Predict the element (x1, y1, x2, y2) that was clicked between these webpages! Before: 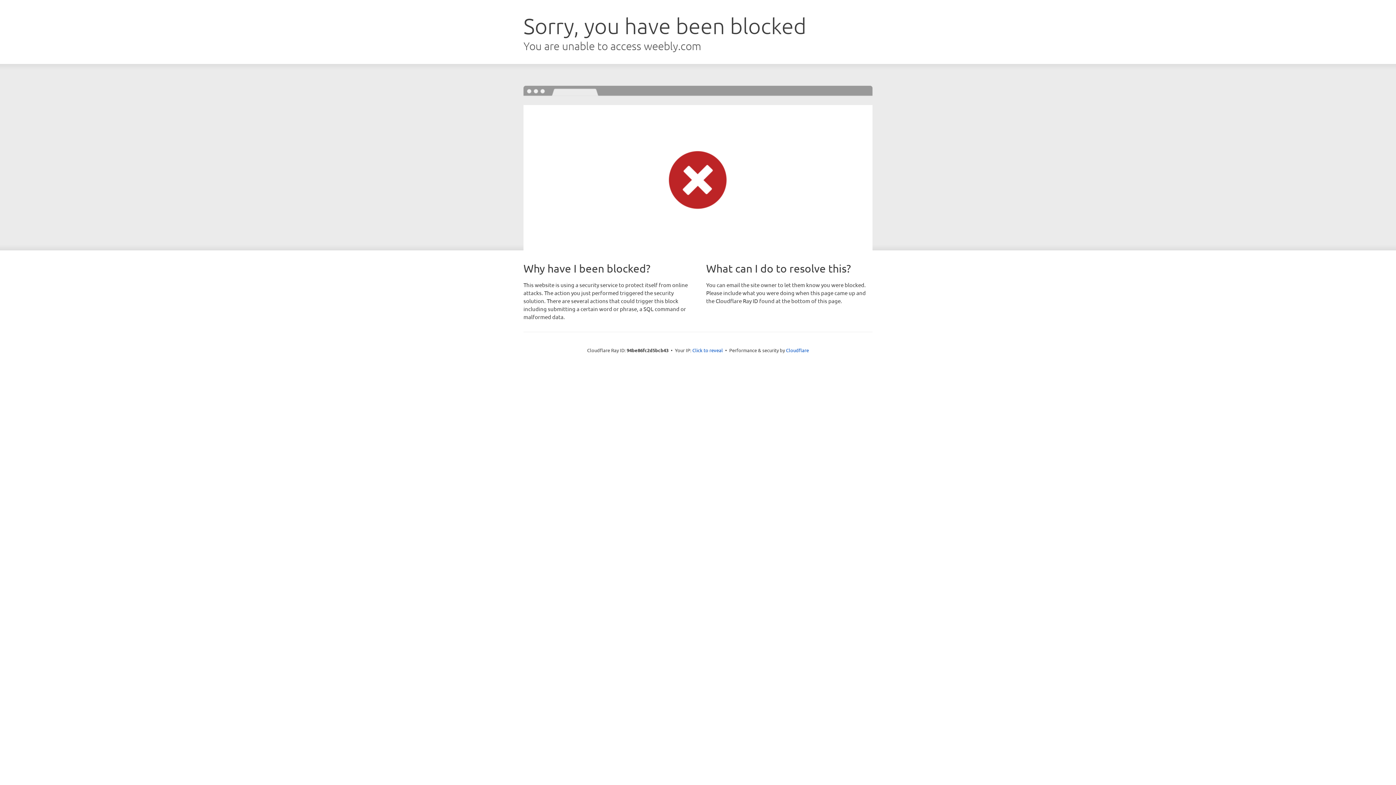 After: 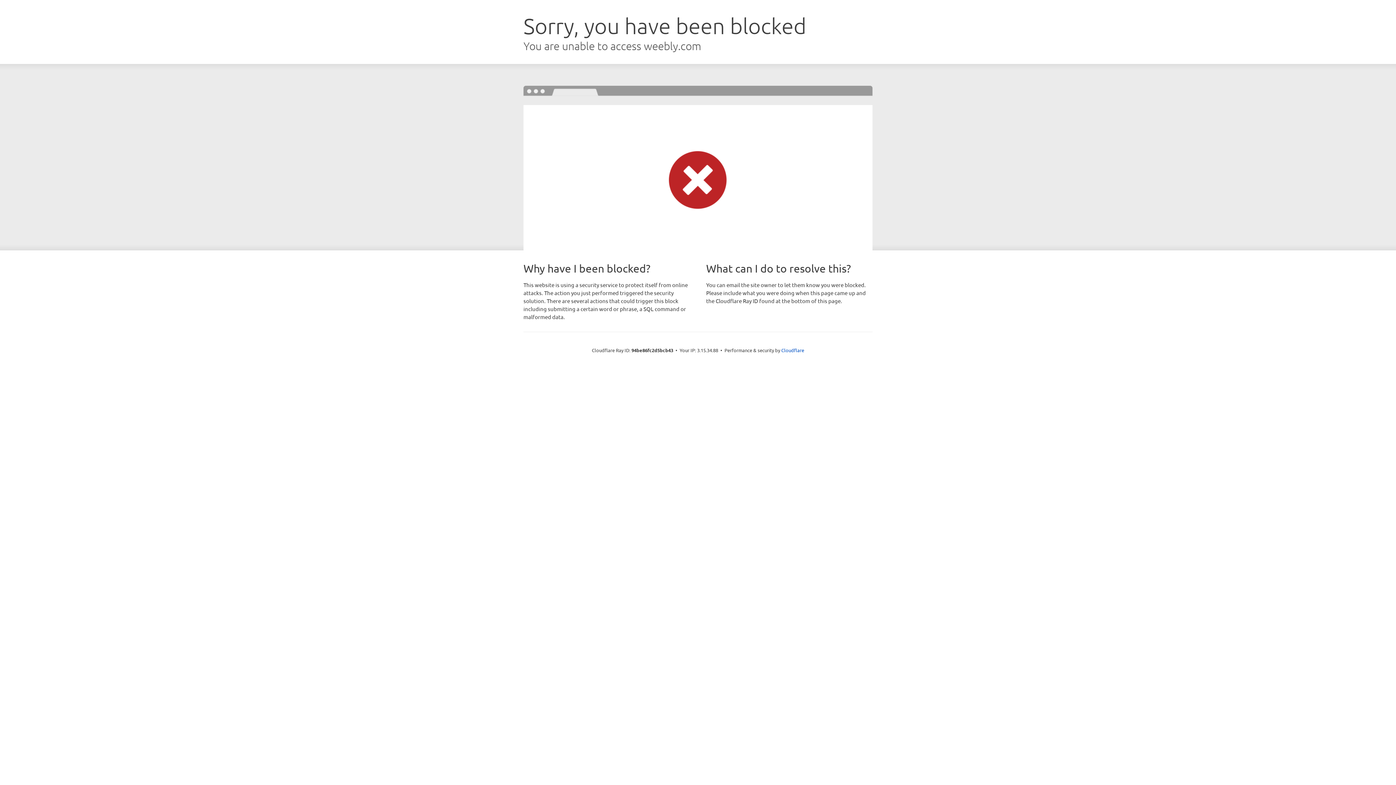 Action: bbox: (692, 346, 723, 353) label: Click to reveal